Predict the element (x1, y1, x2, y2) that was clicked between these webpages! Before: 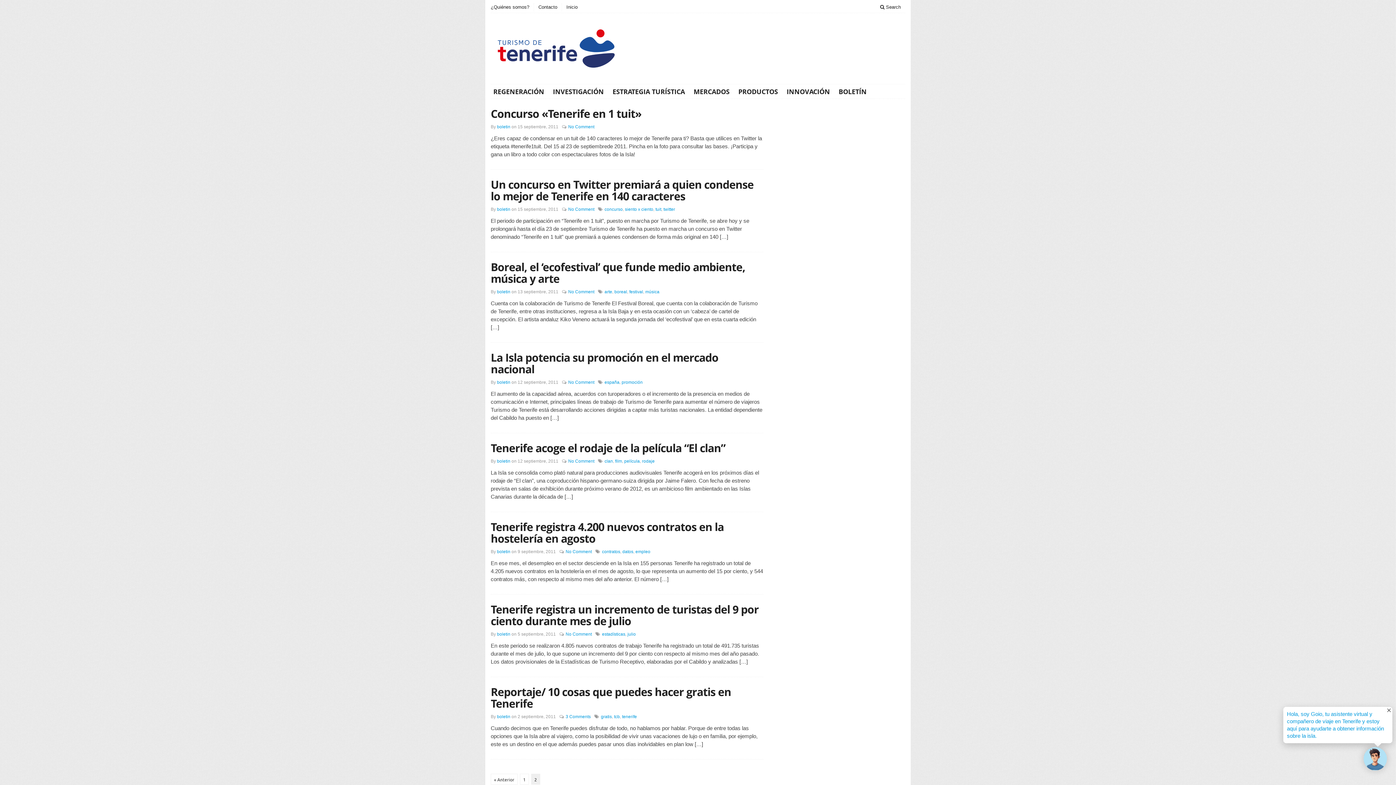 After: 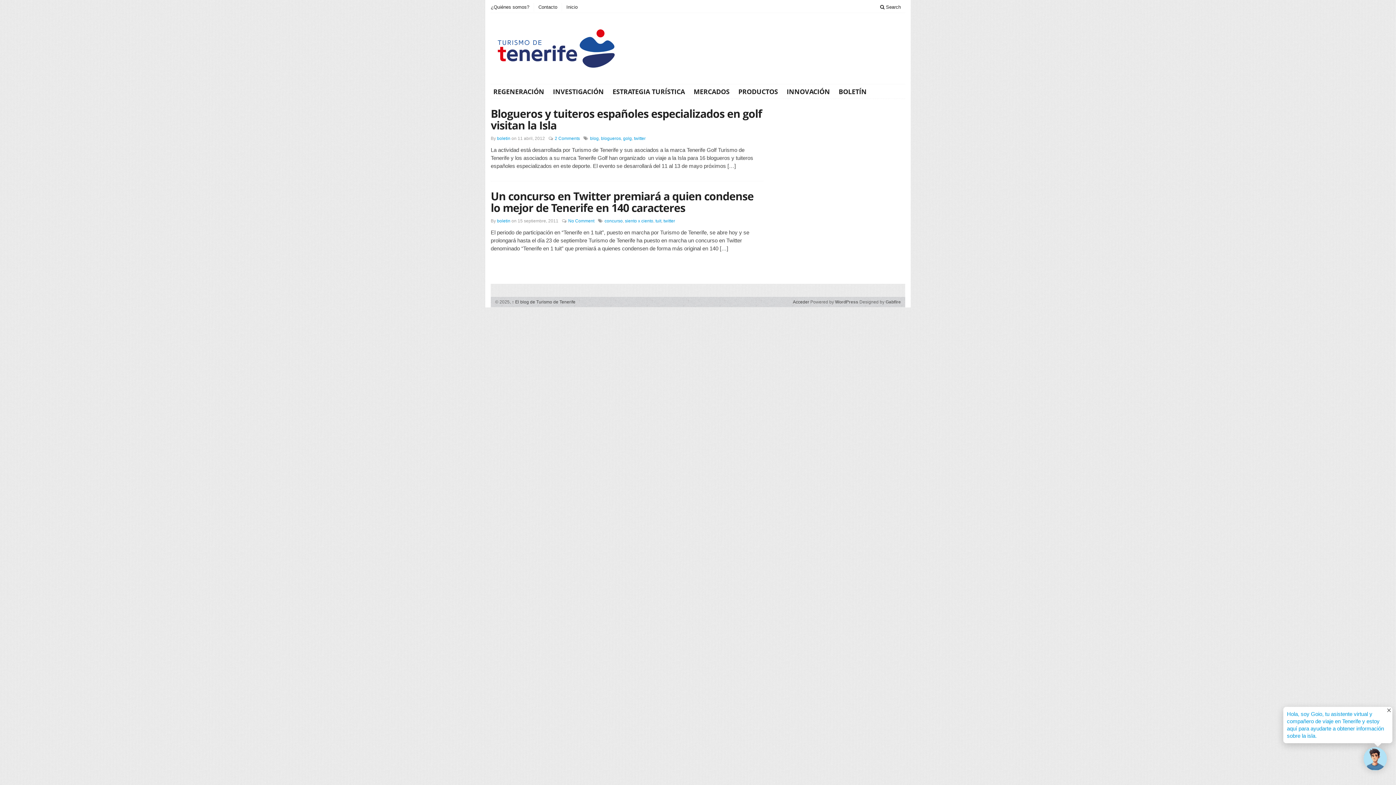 Action: bbox: (663, 206, 675, 211) label: twitter